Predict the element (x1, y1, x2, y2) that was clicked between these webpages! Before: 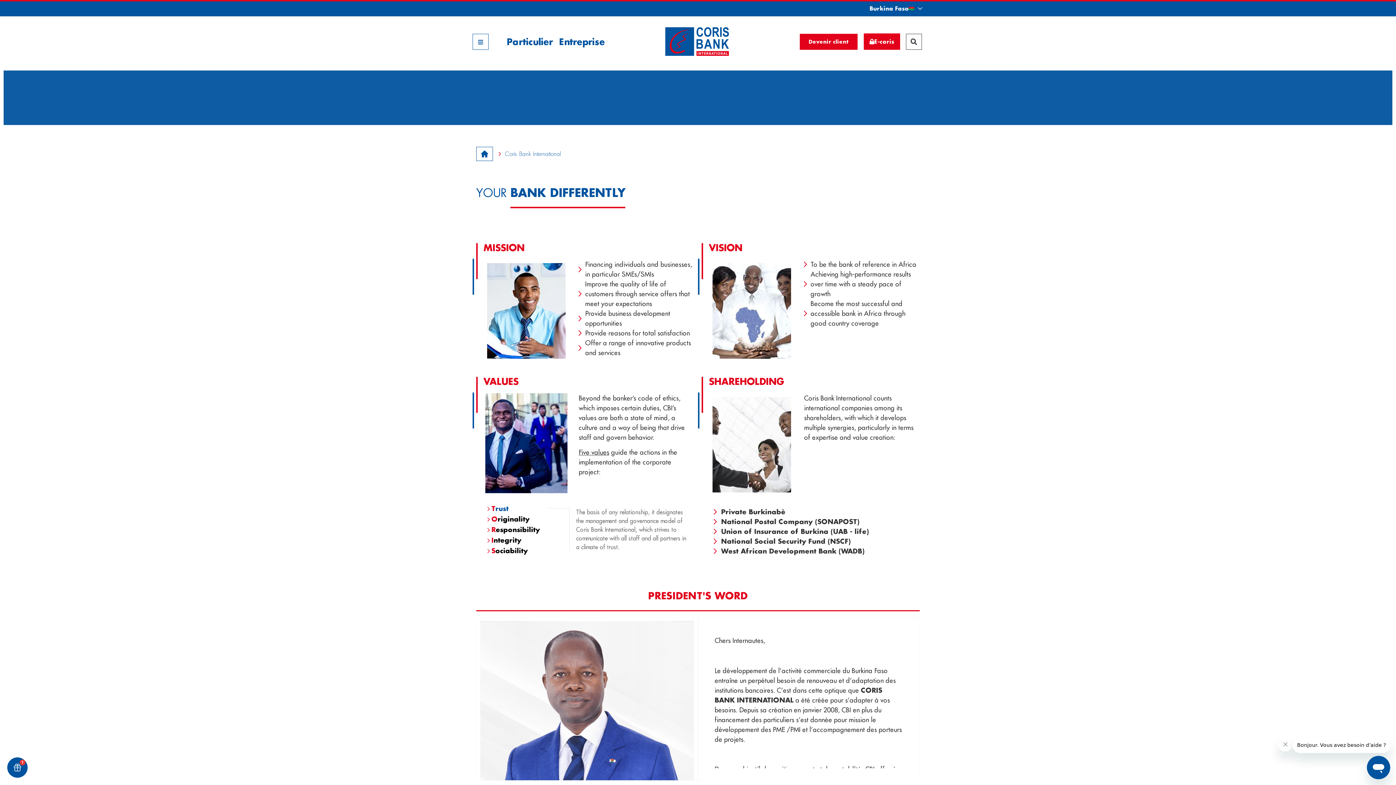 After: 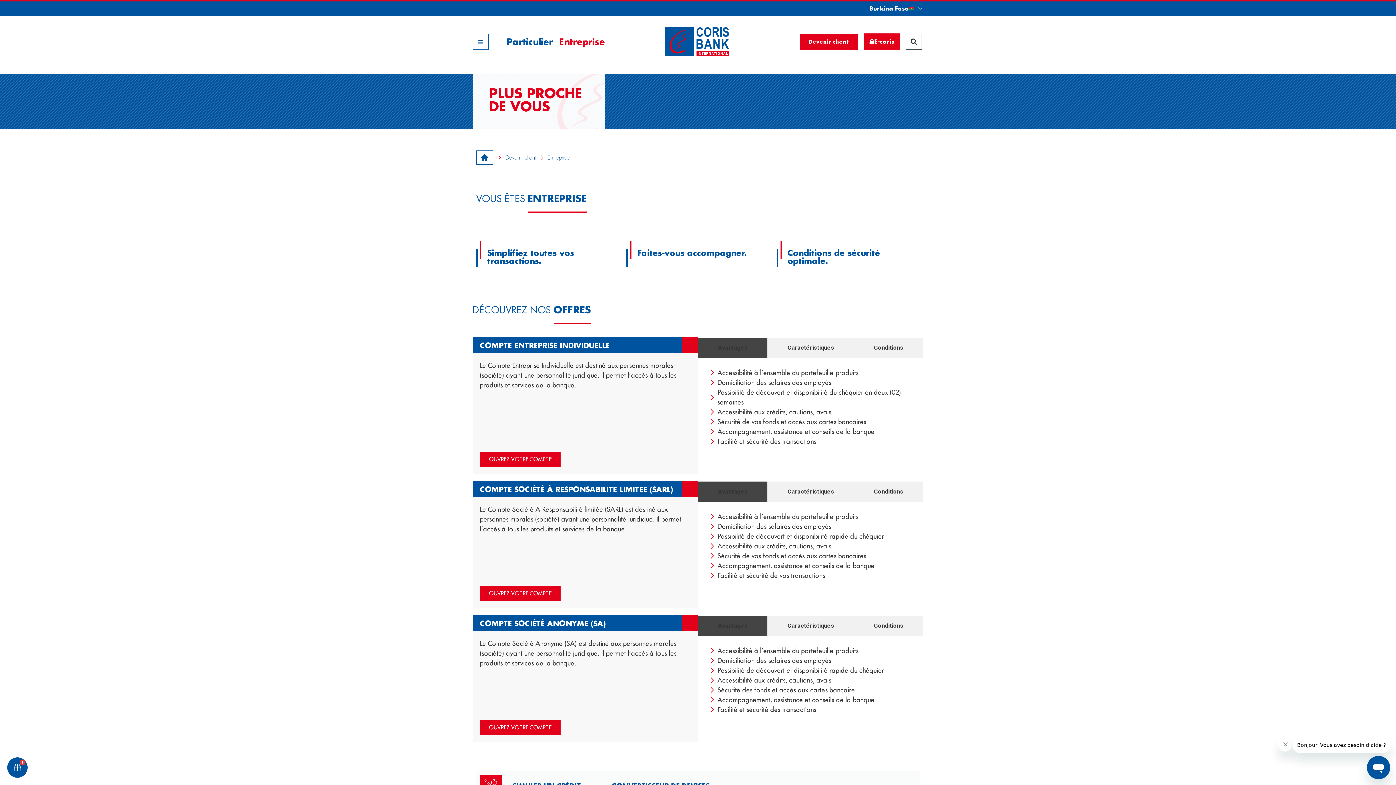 Action: bbox: (476, 147, 493, 161)